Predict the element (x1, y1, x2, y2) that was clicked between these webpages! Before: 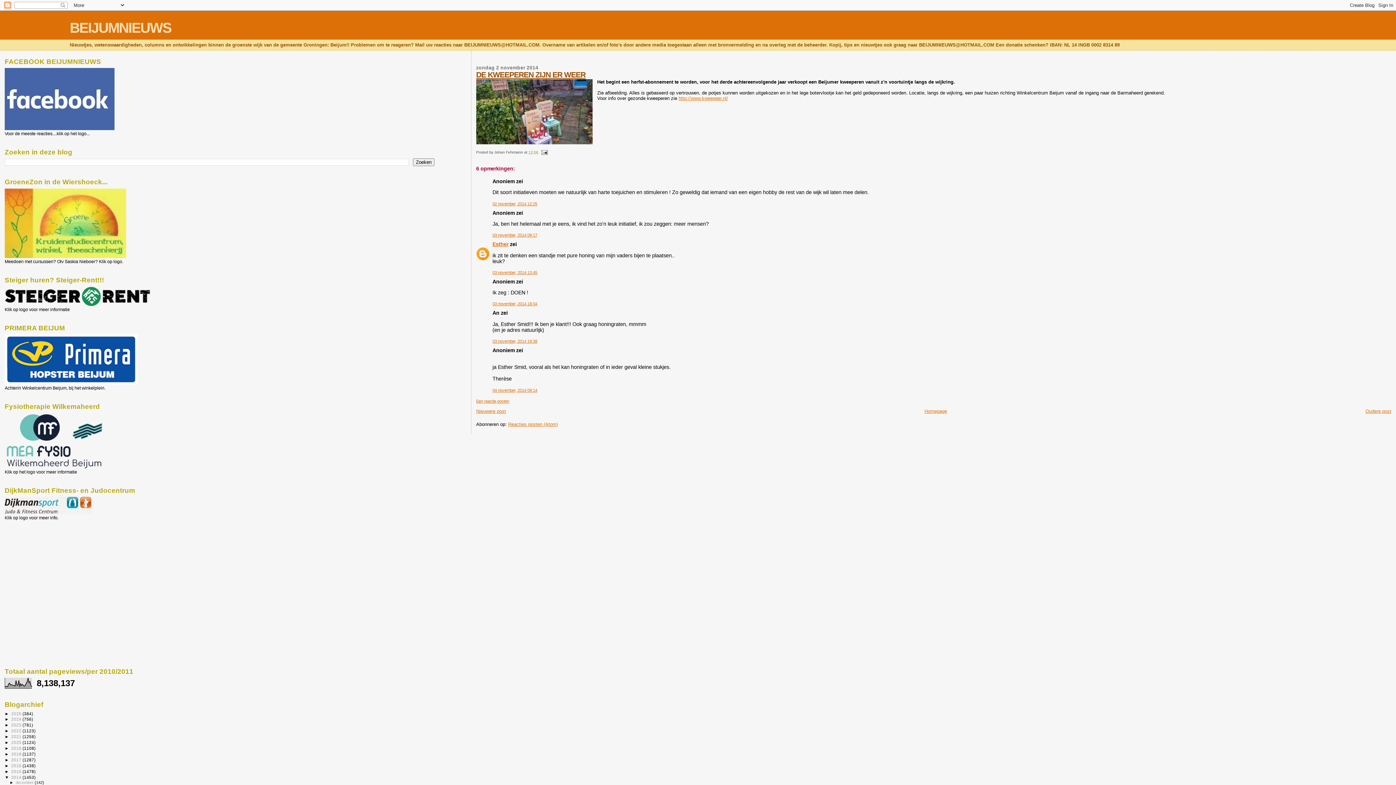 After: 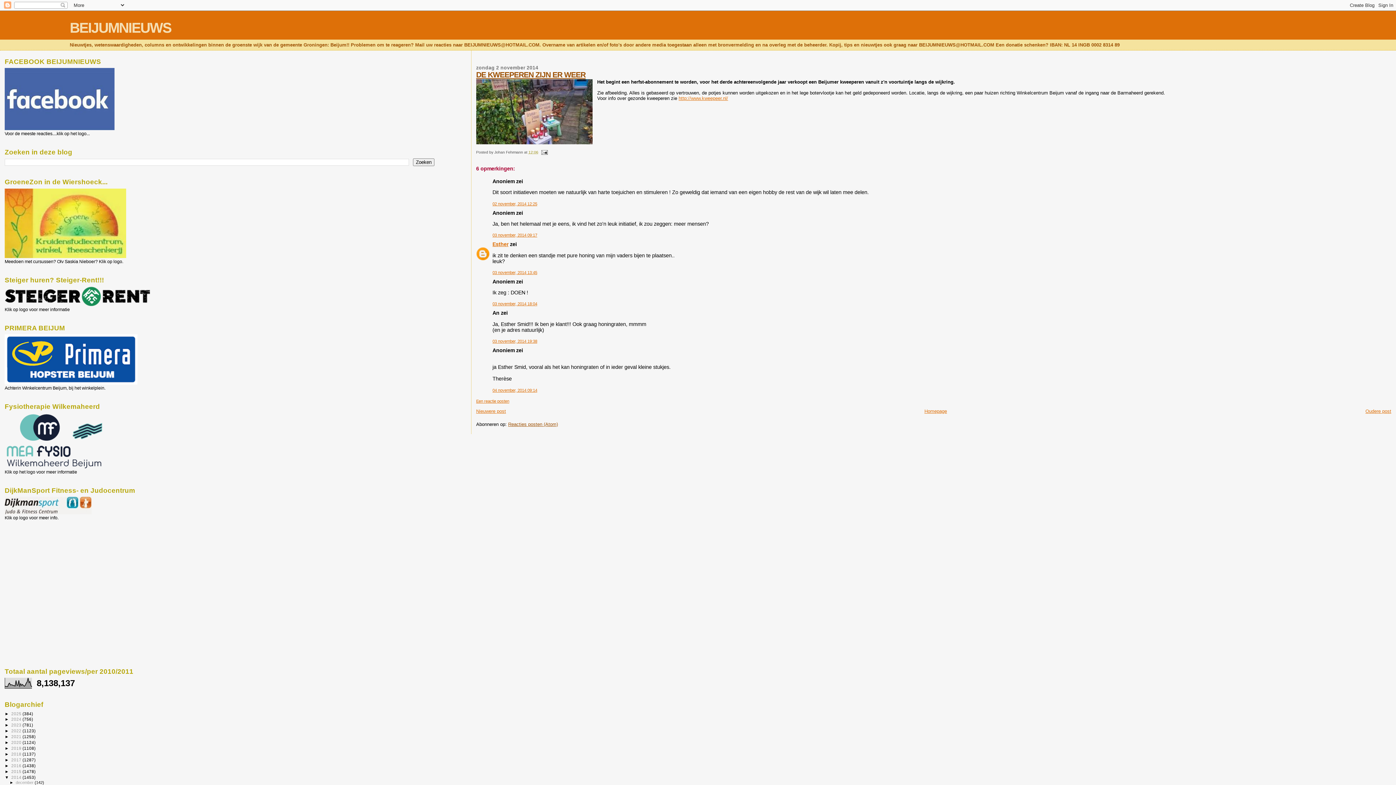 Action: label: Reacties posten (Atom) bbox: (508, 421, 558, 427)